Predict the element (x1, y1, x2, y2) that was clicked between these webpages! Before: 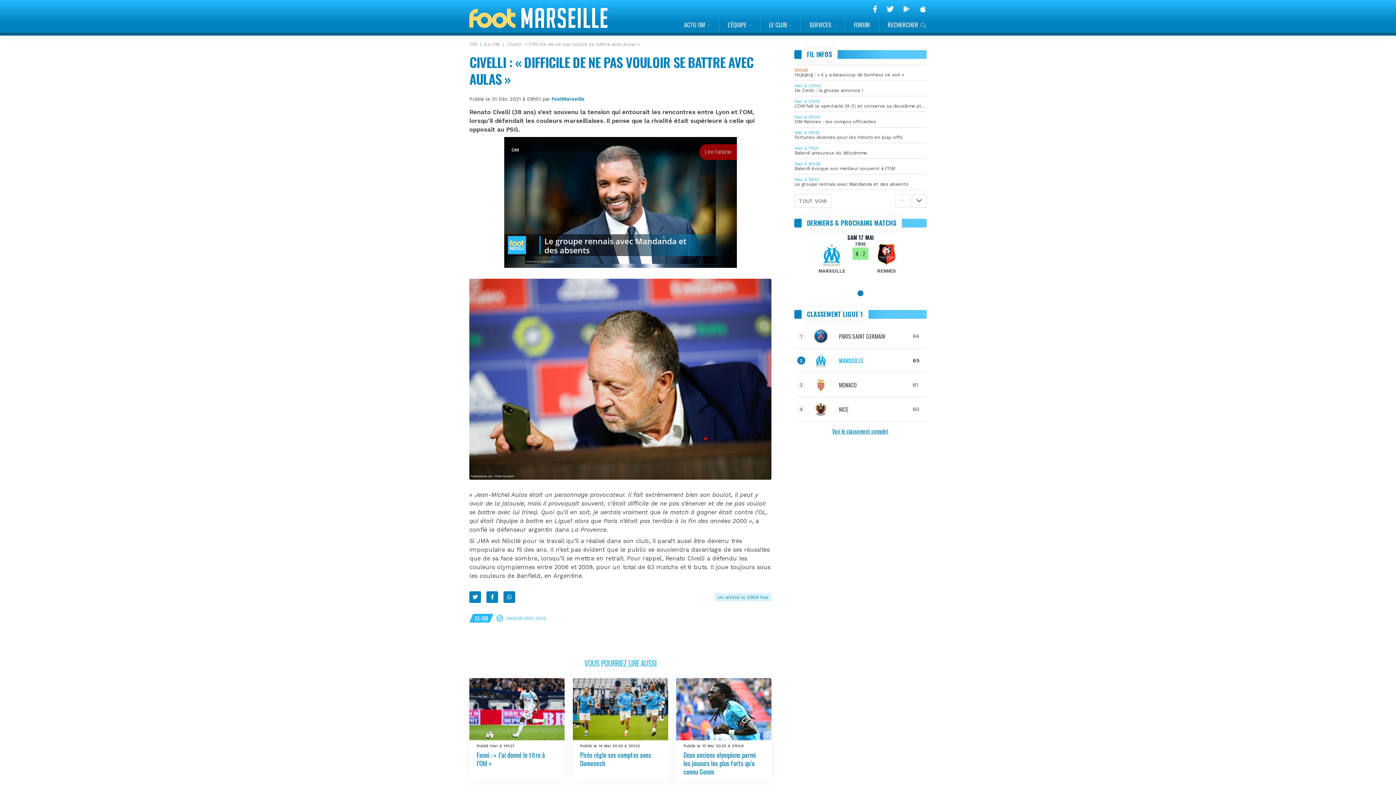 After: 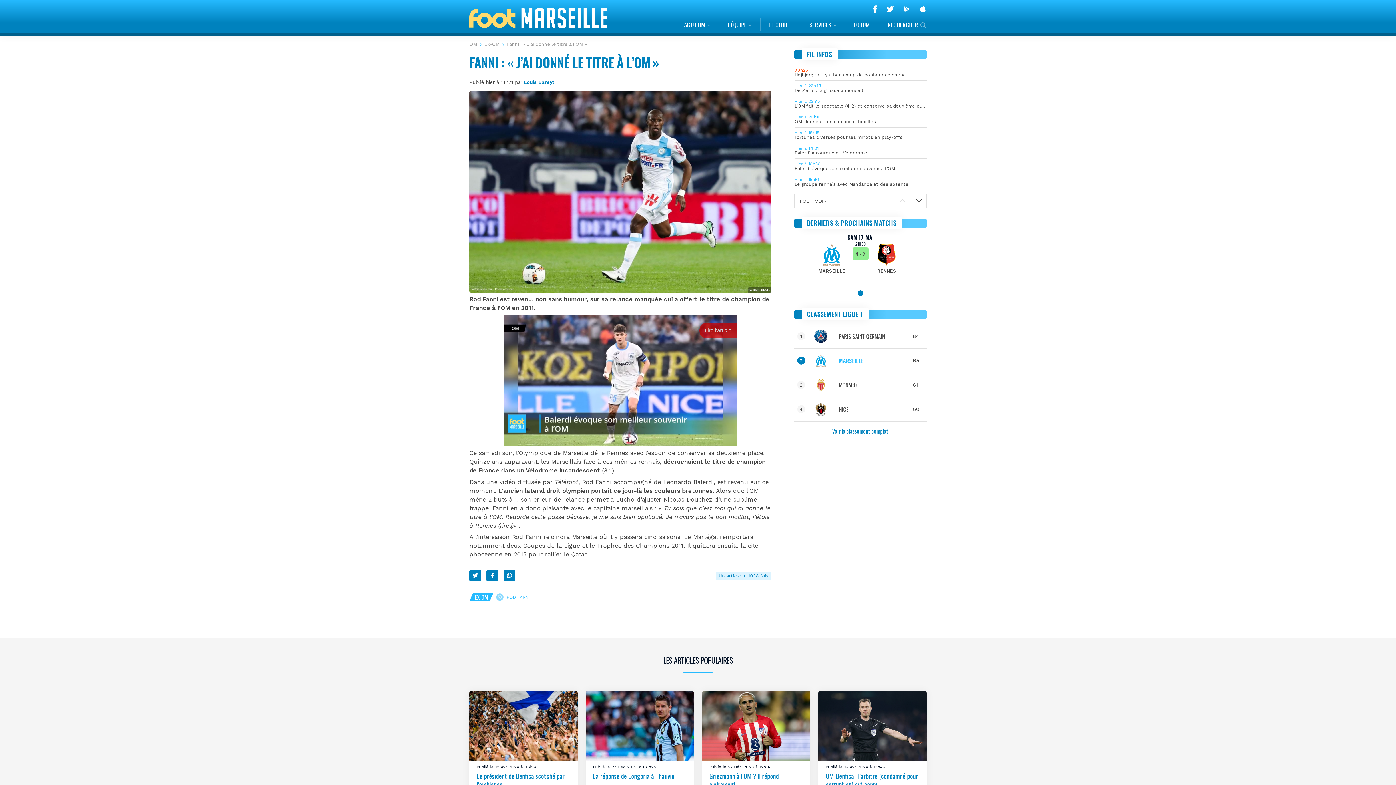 Action: bbox: (469, 678, 564, 740)